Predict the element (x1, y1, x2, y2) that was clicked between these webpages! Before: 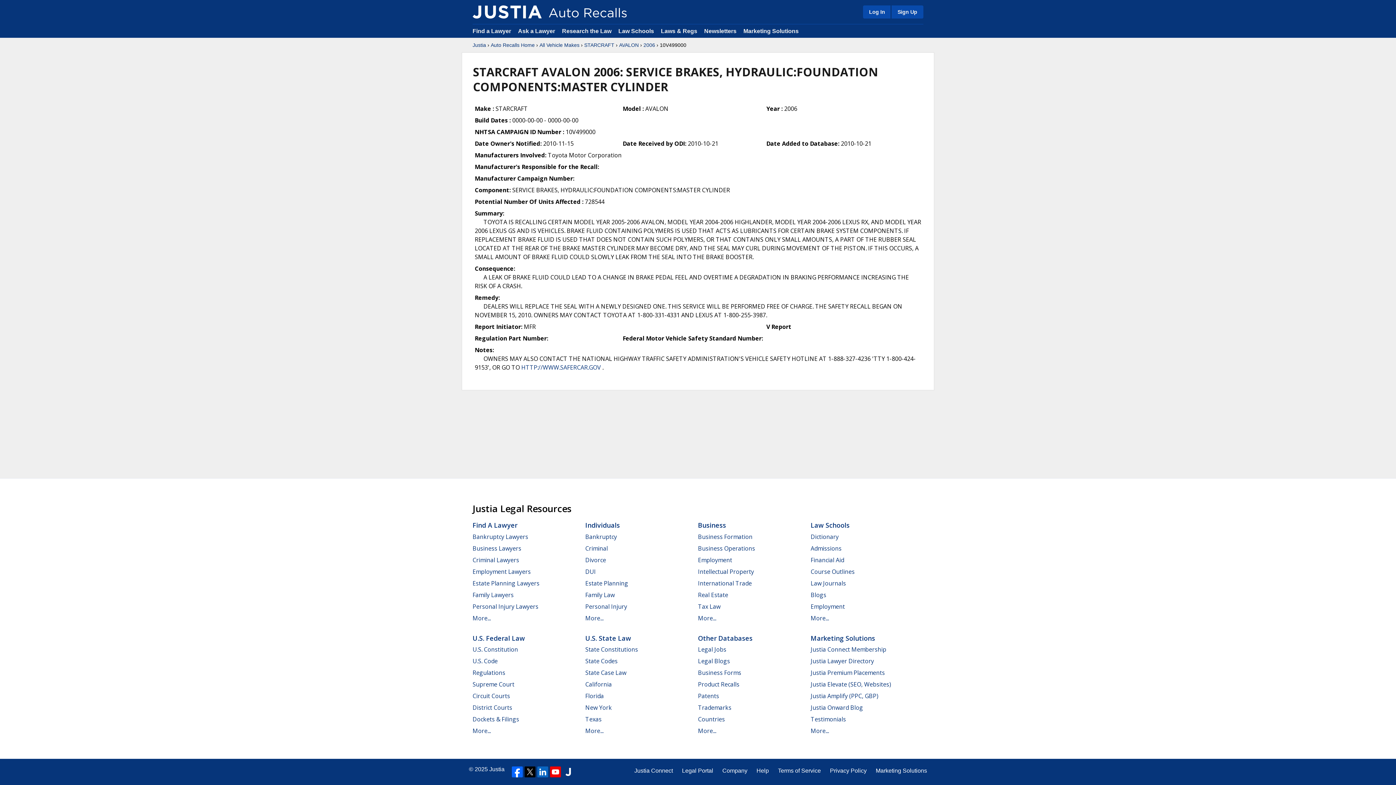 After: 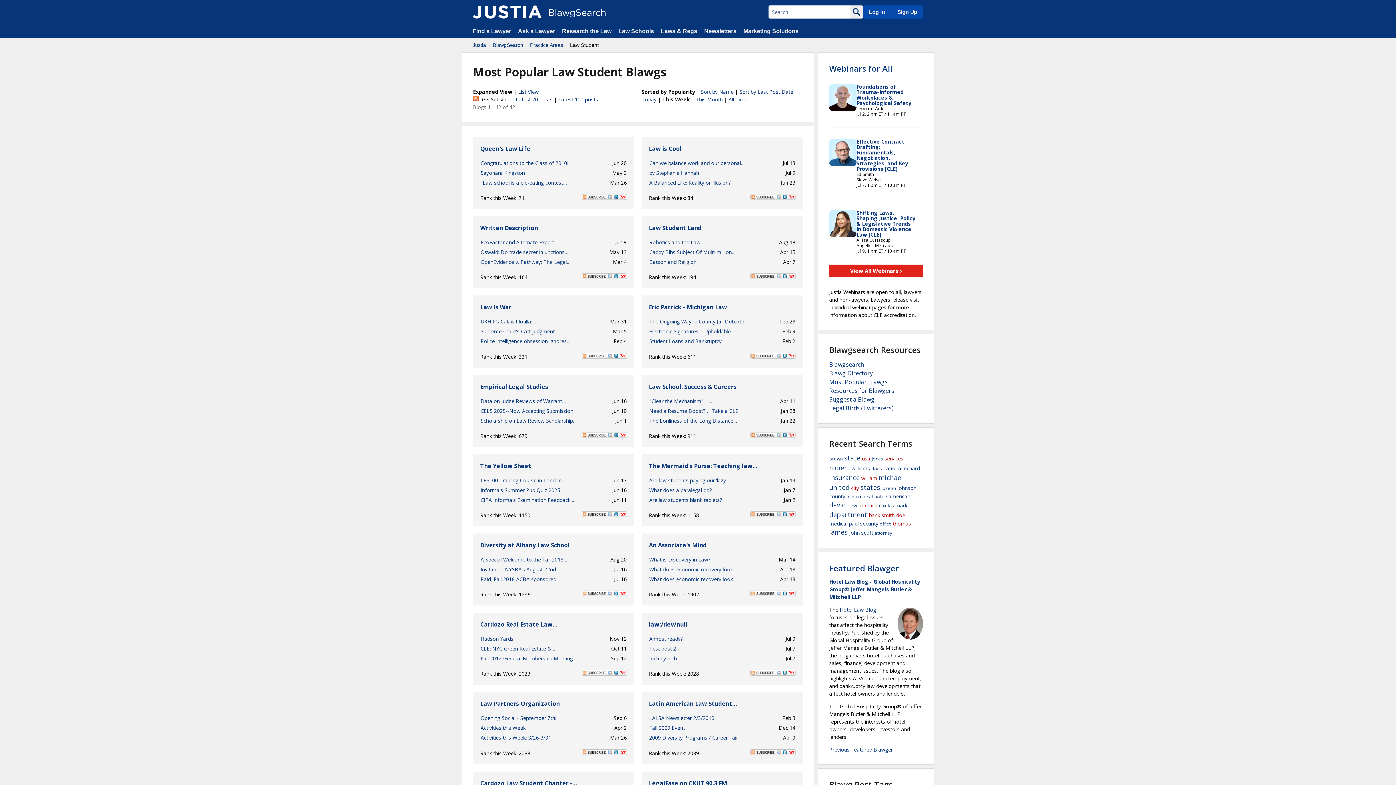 Action: label: Blogs bbox: (810, 591, 826, 599)